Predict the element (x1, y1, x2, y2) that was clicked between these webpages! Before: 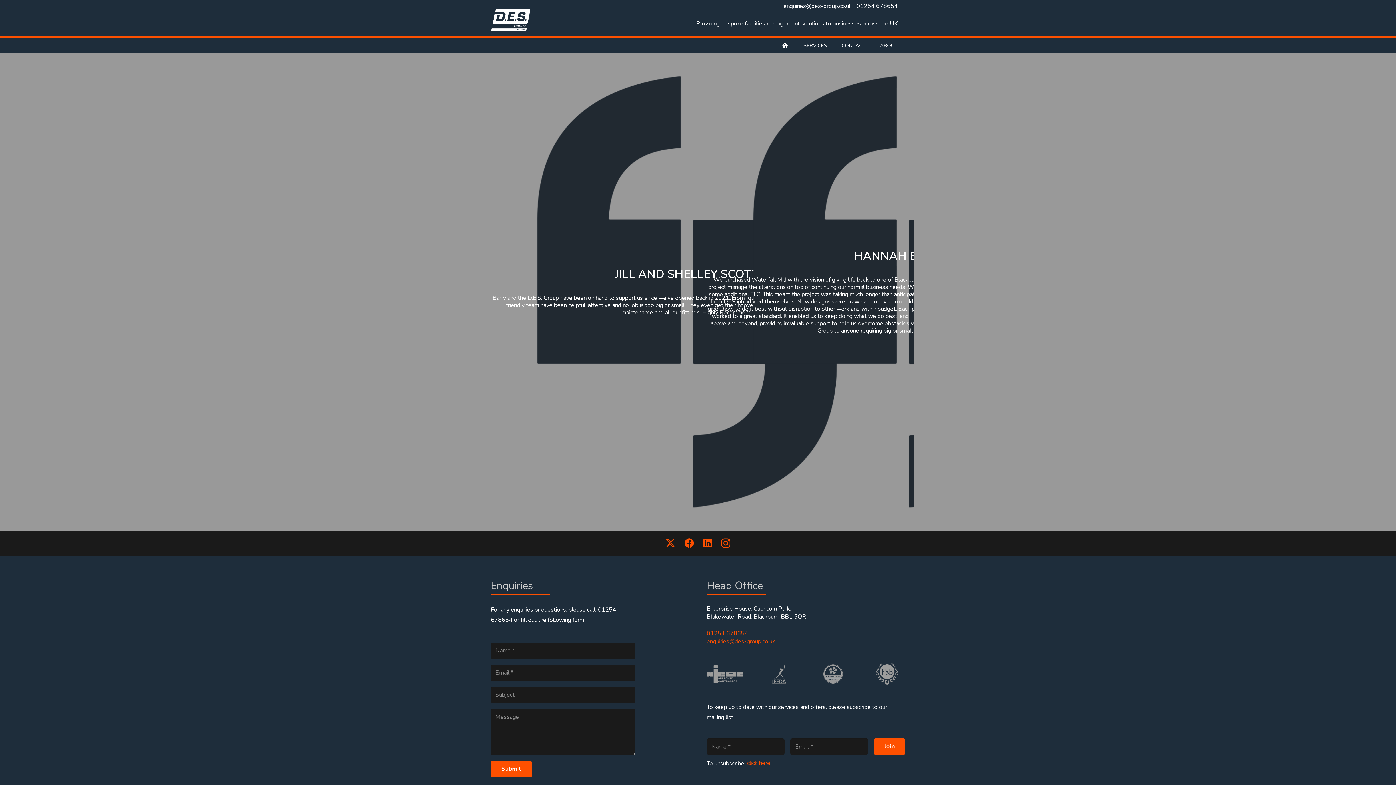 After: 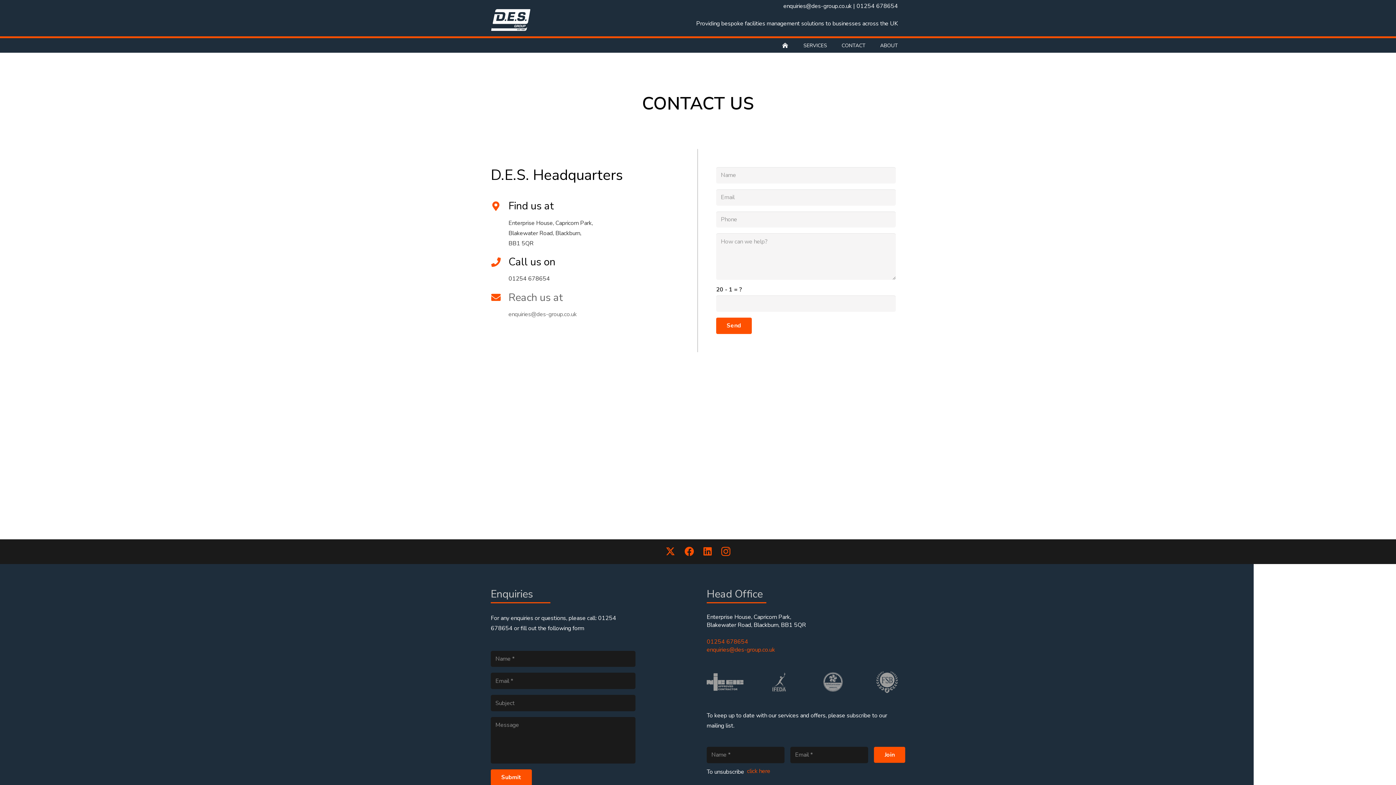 Action: label: CONTACT bbox: (834, 38, 873, 53)